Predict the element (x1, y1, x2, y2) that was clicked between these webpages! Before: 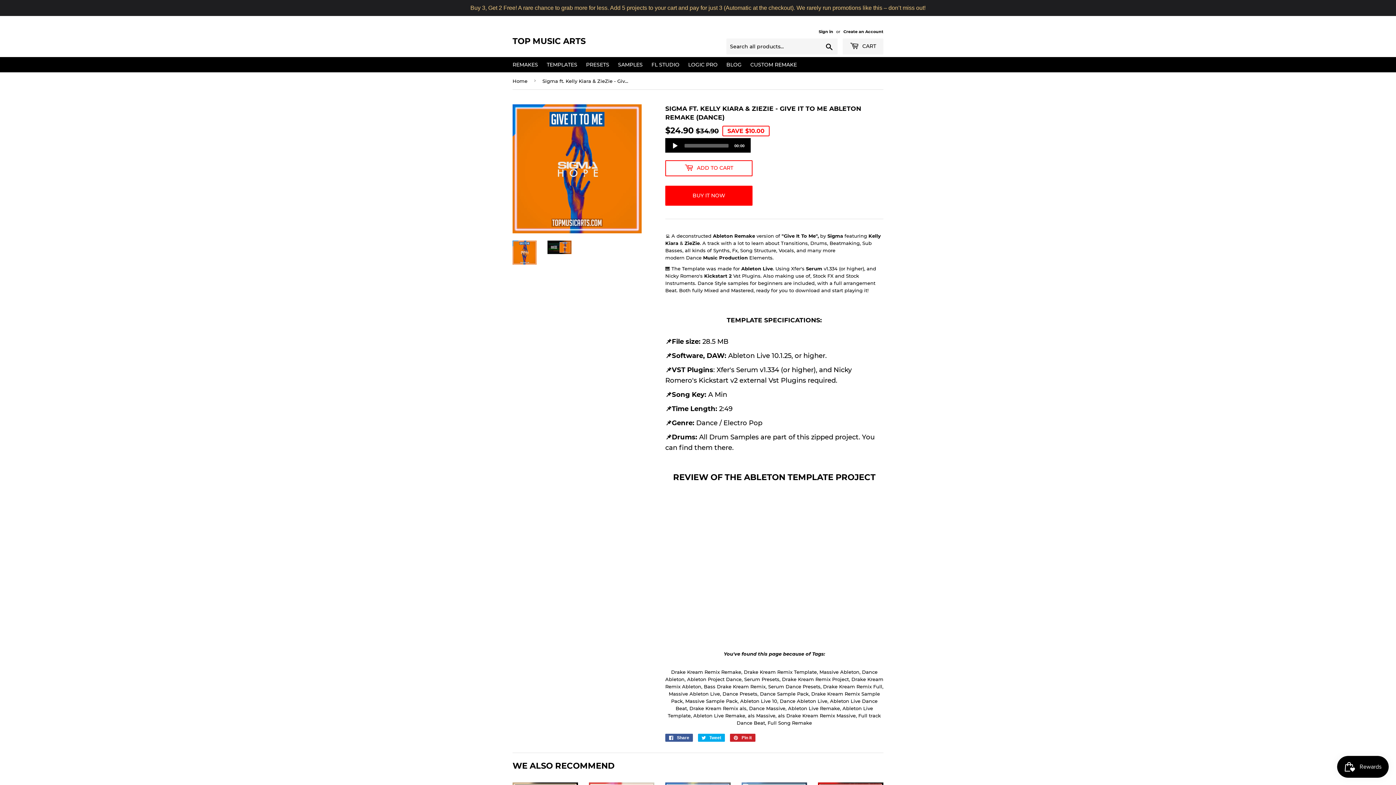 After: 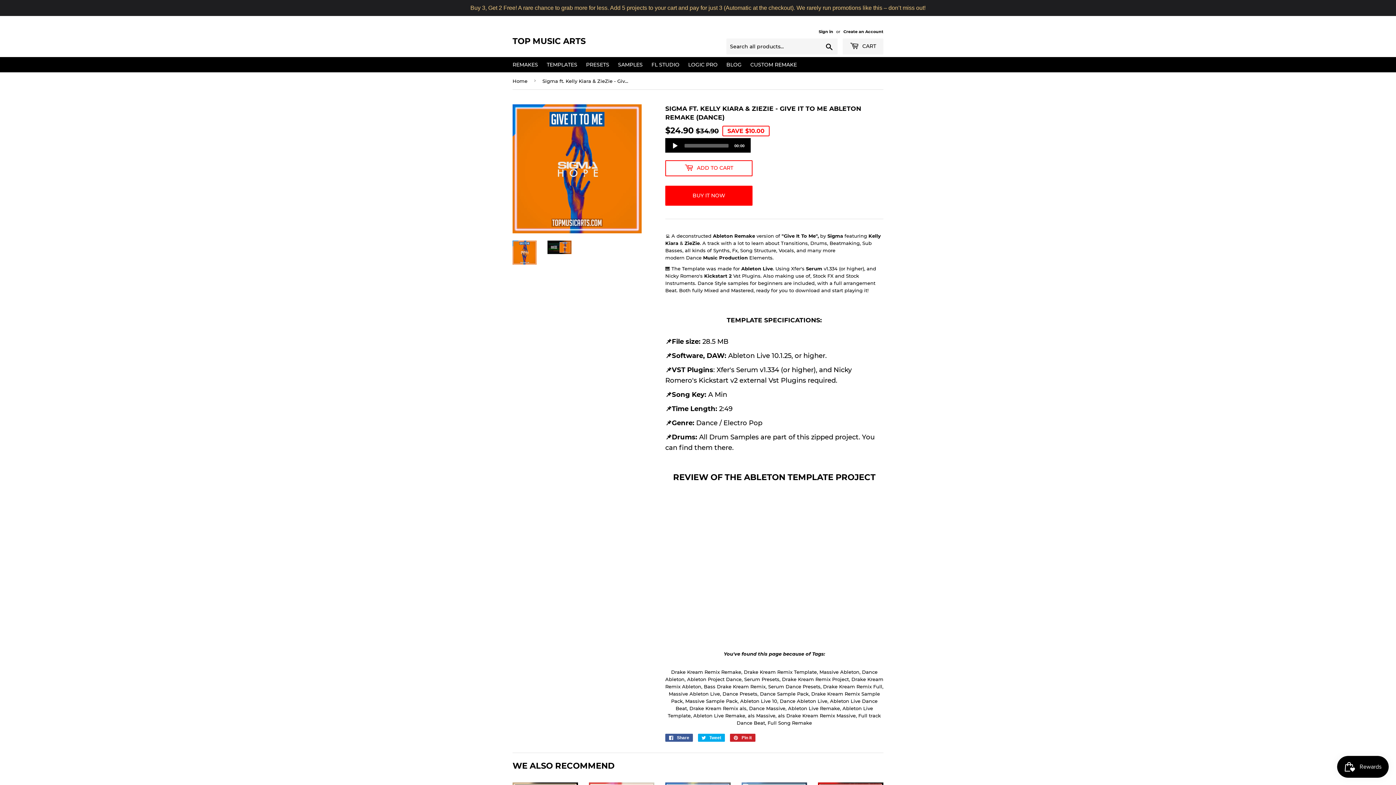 Action: label: Play bbox: (671, 142, 678, 149)